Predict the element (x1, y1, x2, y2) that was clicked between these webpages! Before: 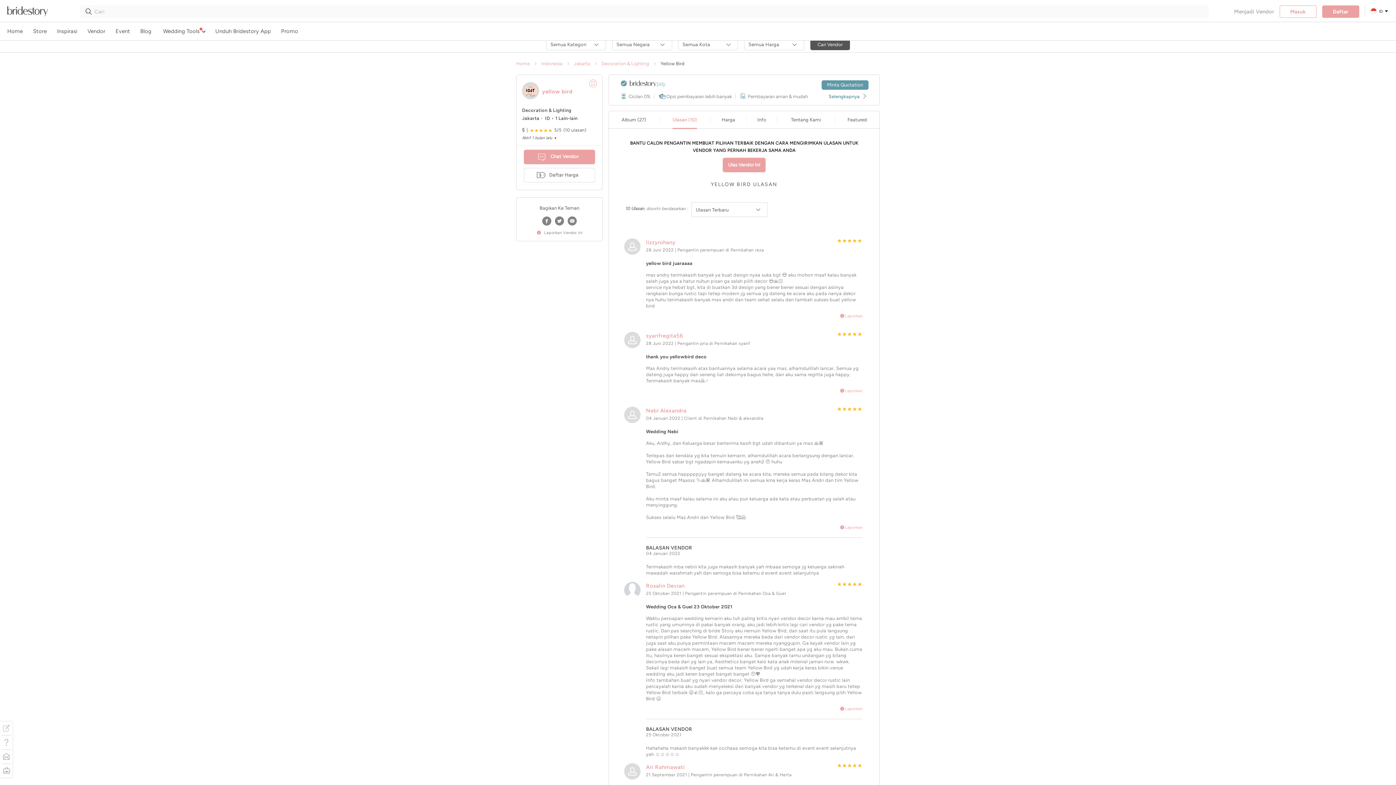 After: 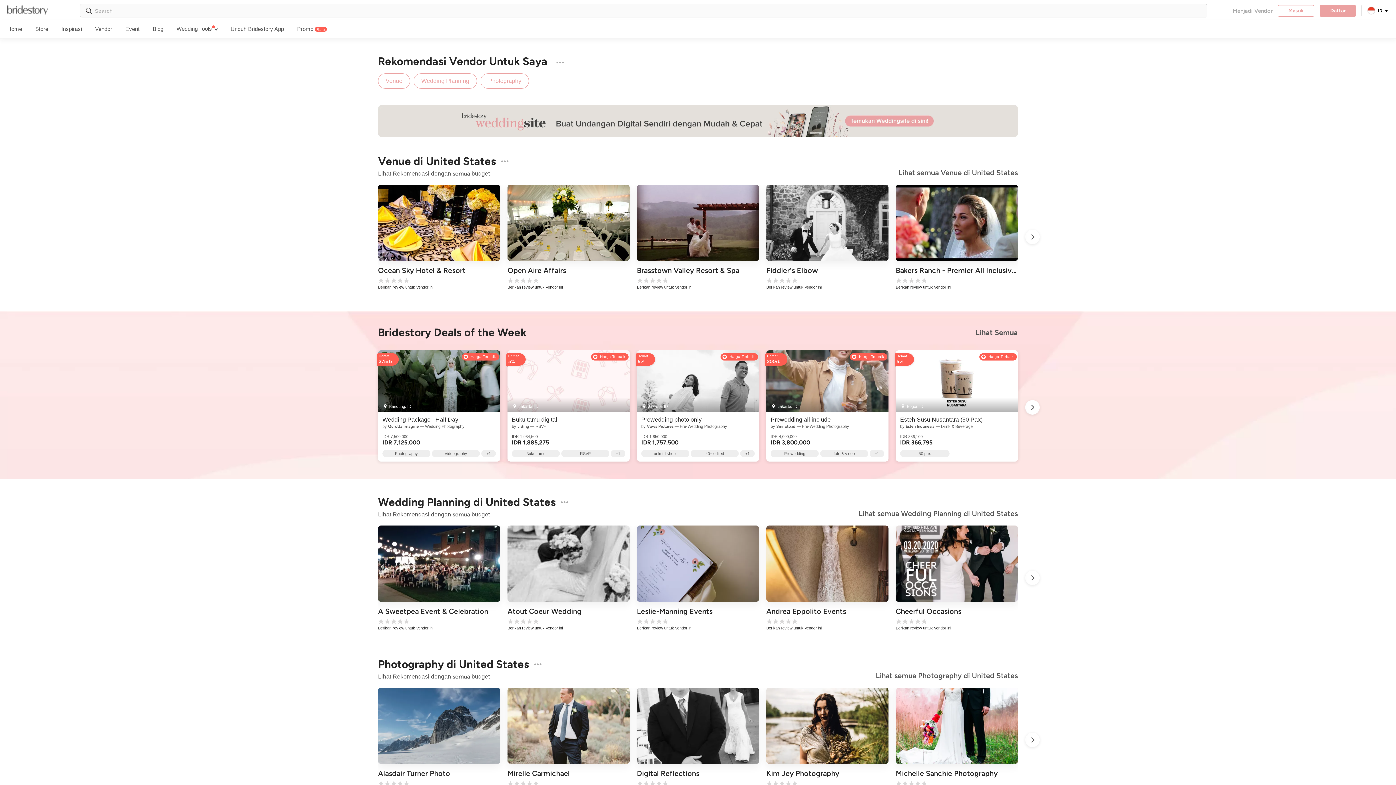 Action: bbox: (7, 24, 22, 38) label: Home